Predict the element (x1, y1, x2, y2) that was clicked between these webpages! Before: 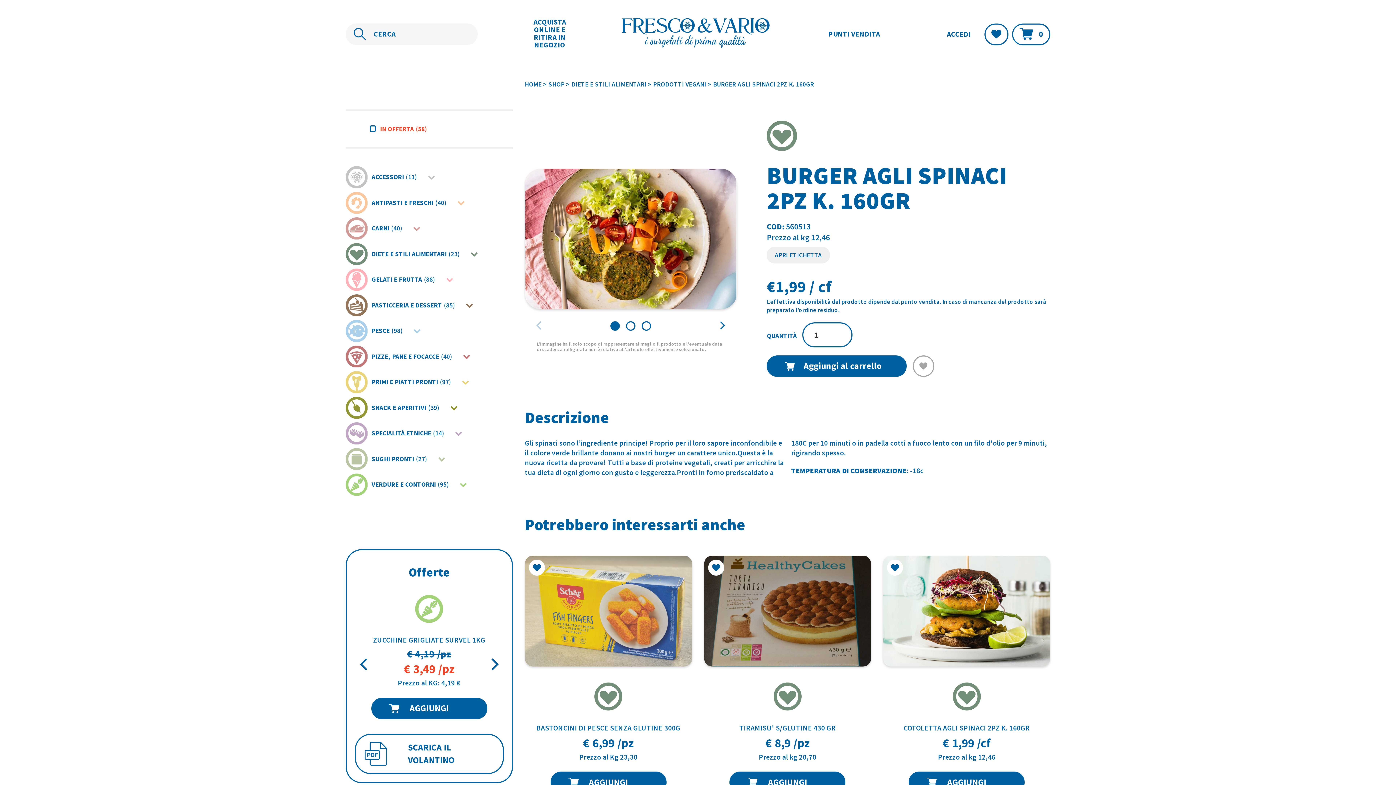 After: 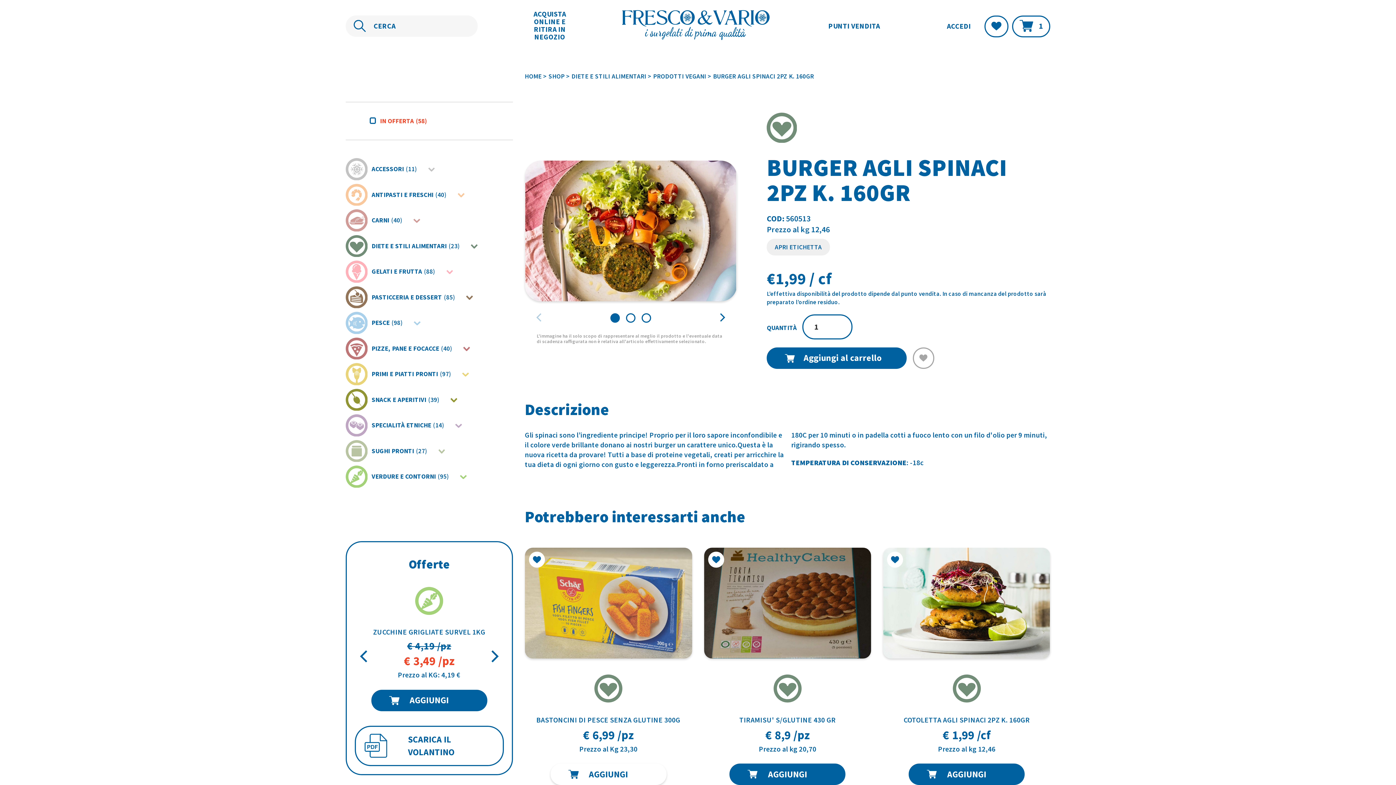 Action: label: AGGIUNGI bbox: (550, 771, 666, 793)